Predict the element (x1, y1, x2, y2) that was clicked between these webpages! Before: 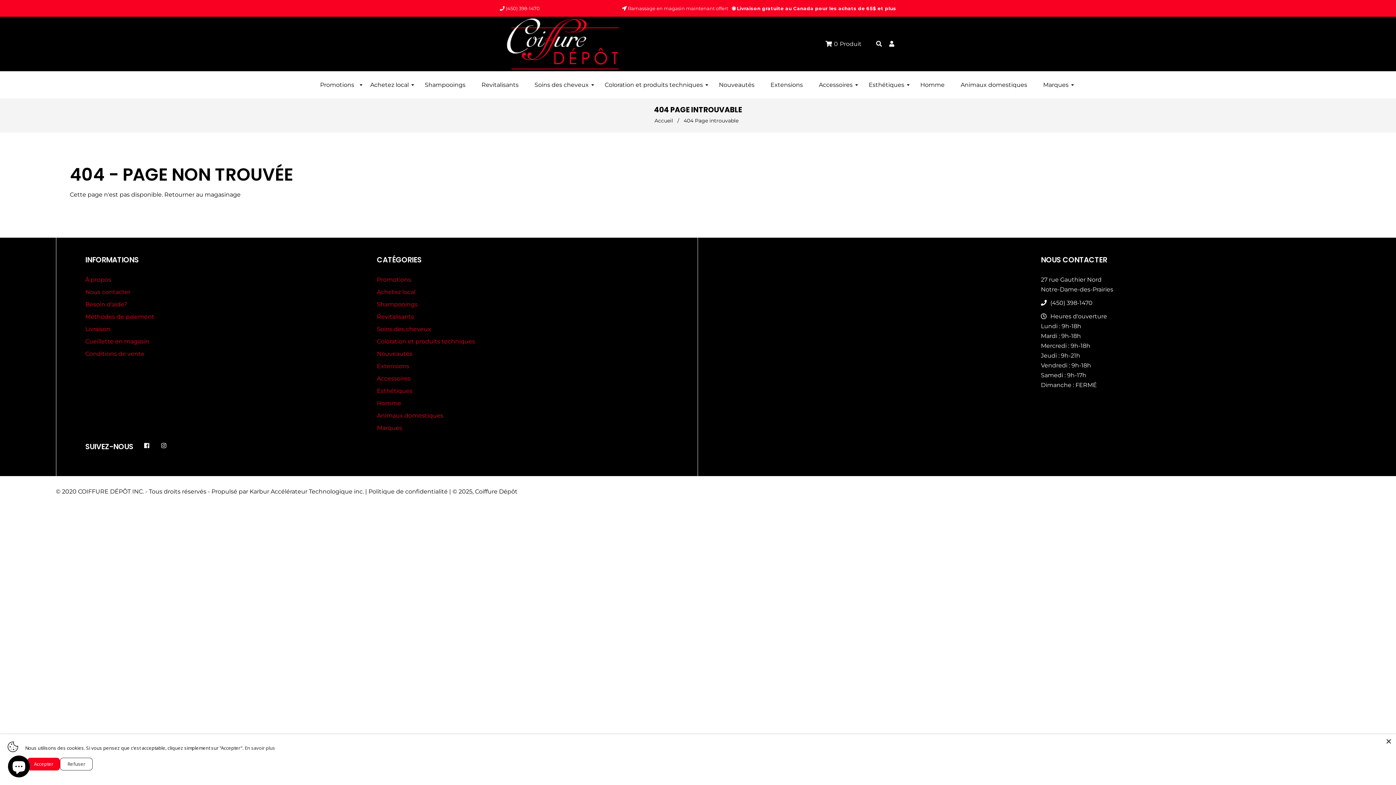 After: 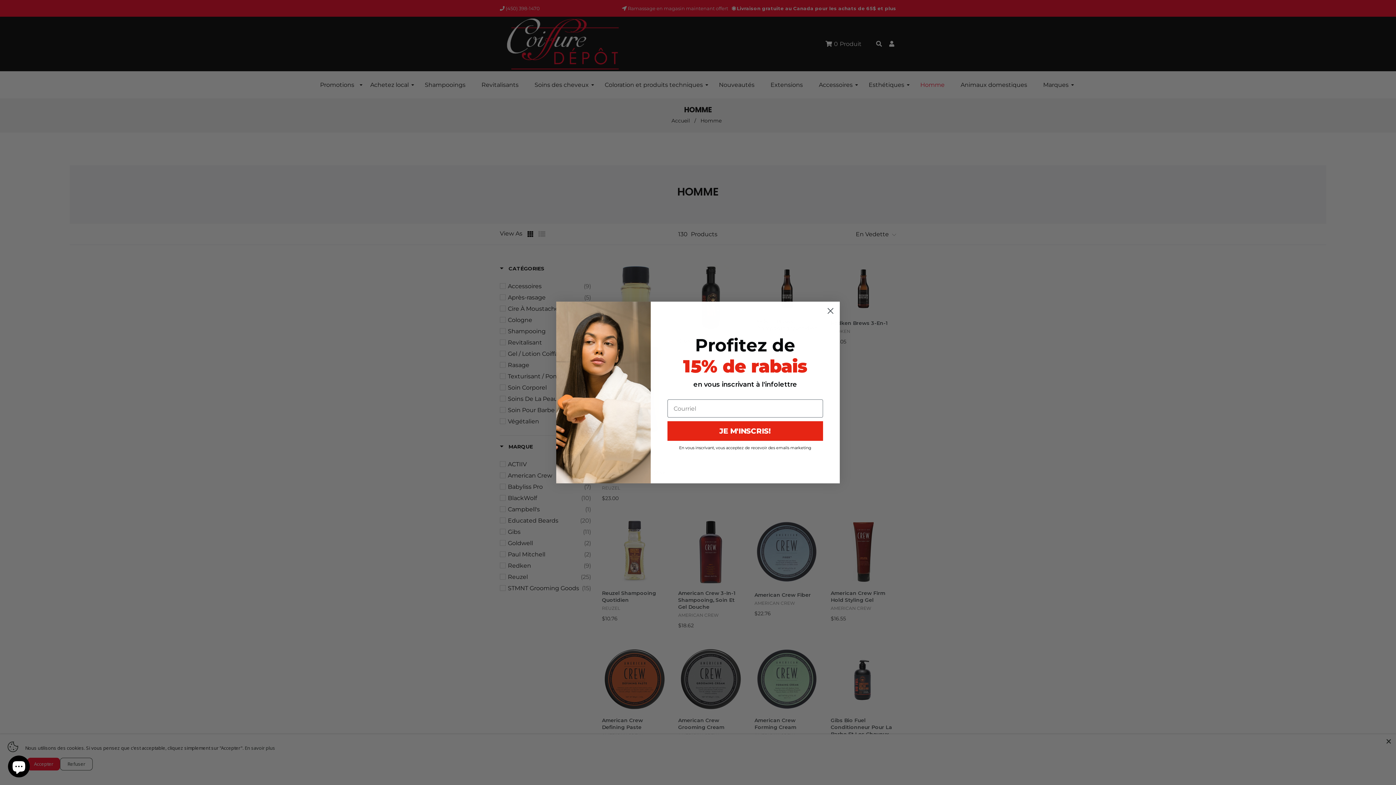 Action: label: Homme bbox: (377, 398, 646, 410)